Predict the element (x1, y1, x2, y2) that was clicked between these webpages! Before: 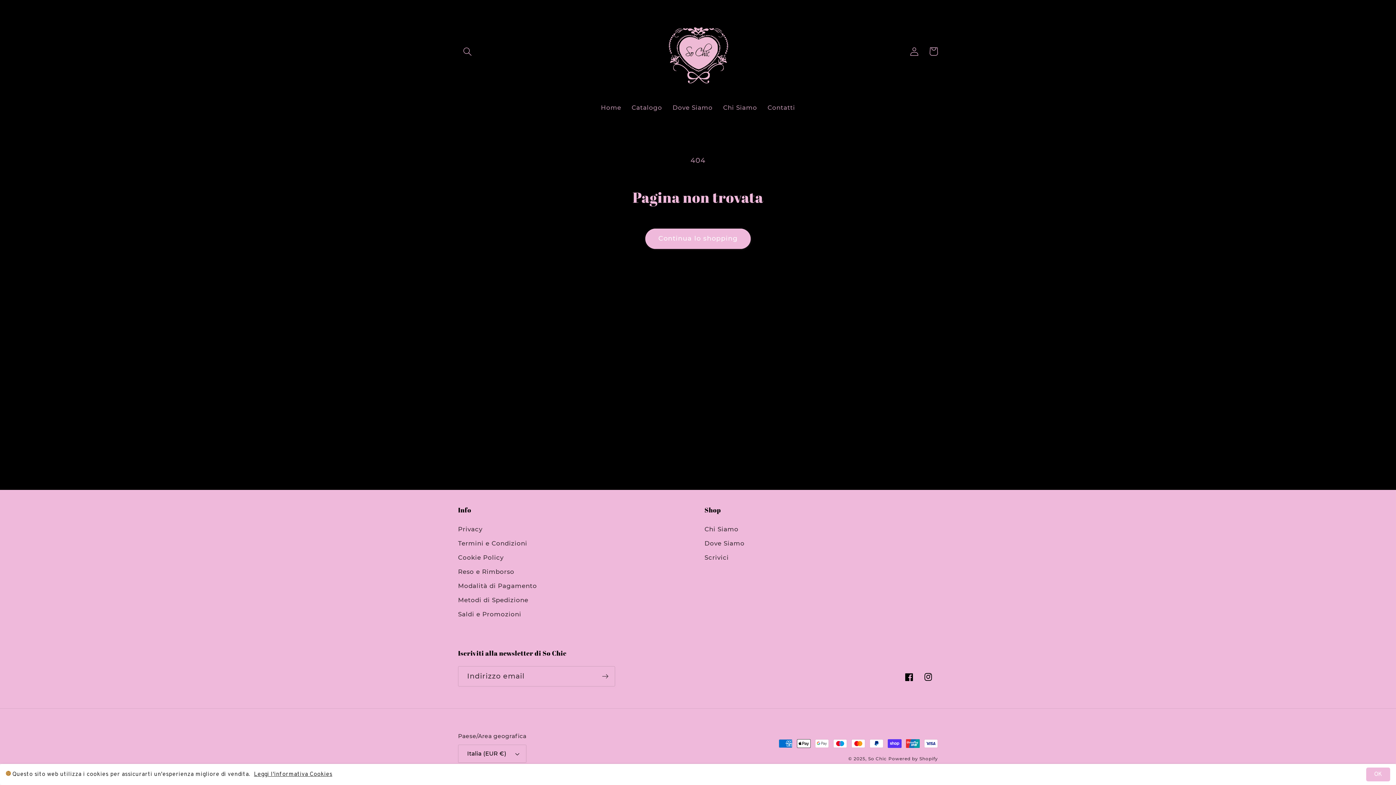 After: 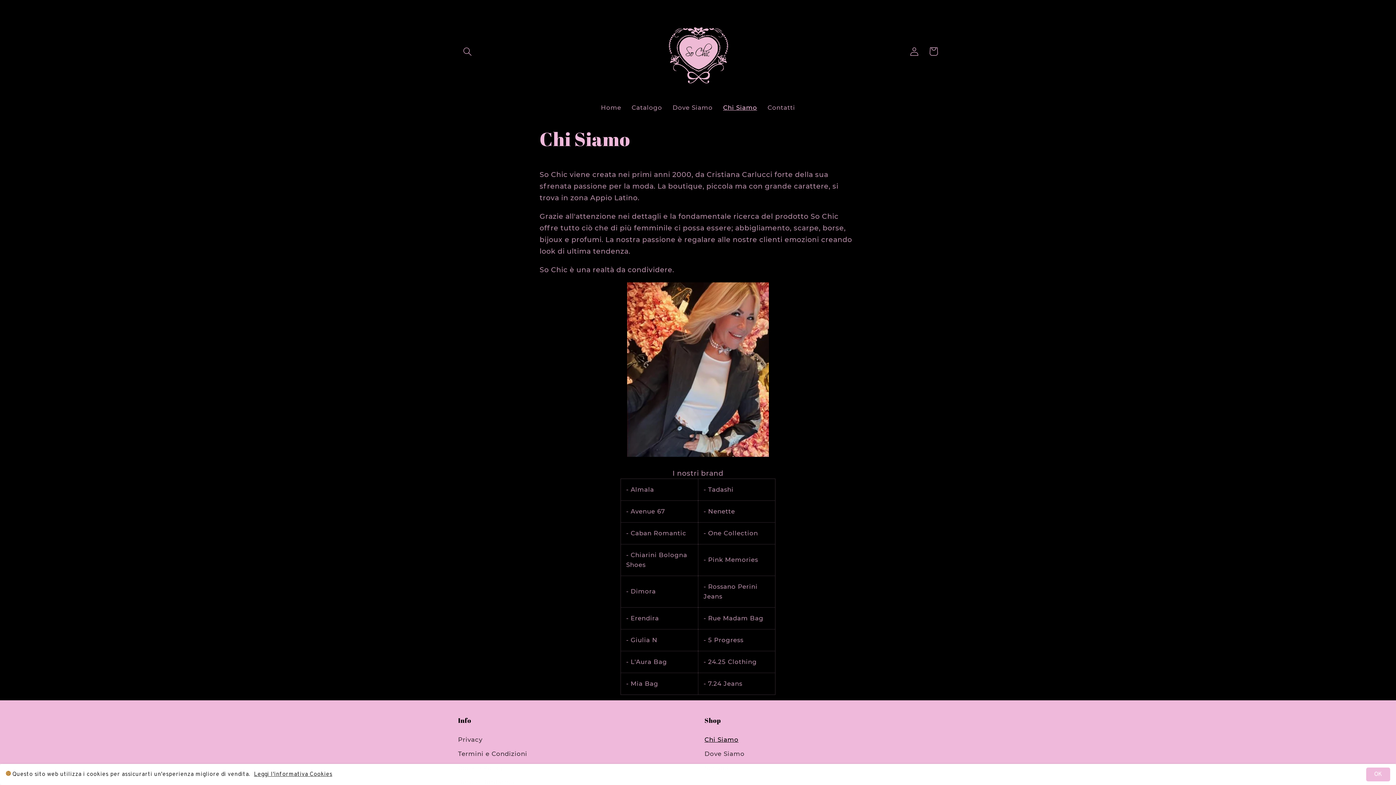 Action: bbox: (704, 524, 738, 536) label: Chi Siamo